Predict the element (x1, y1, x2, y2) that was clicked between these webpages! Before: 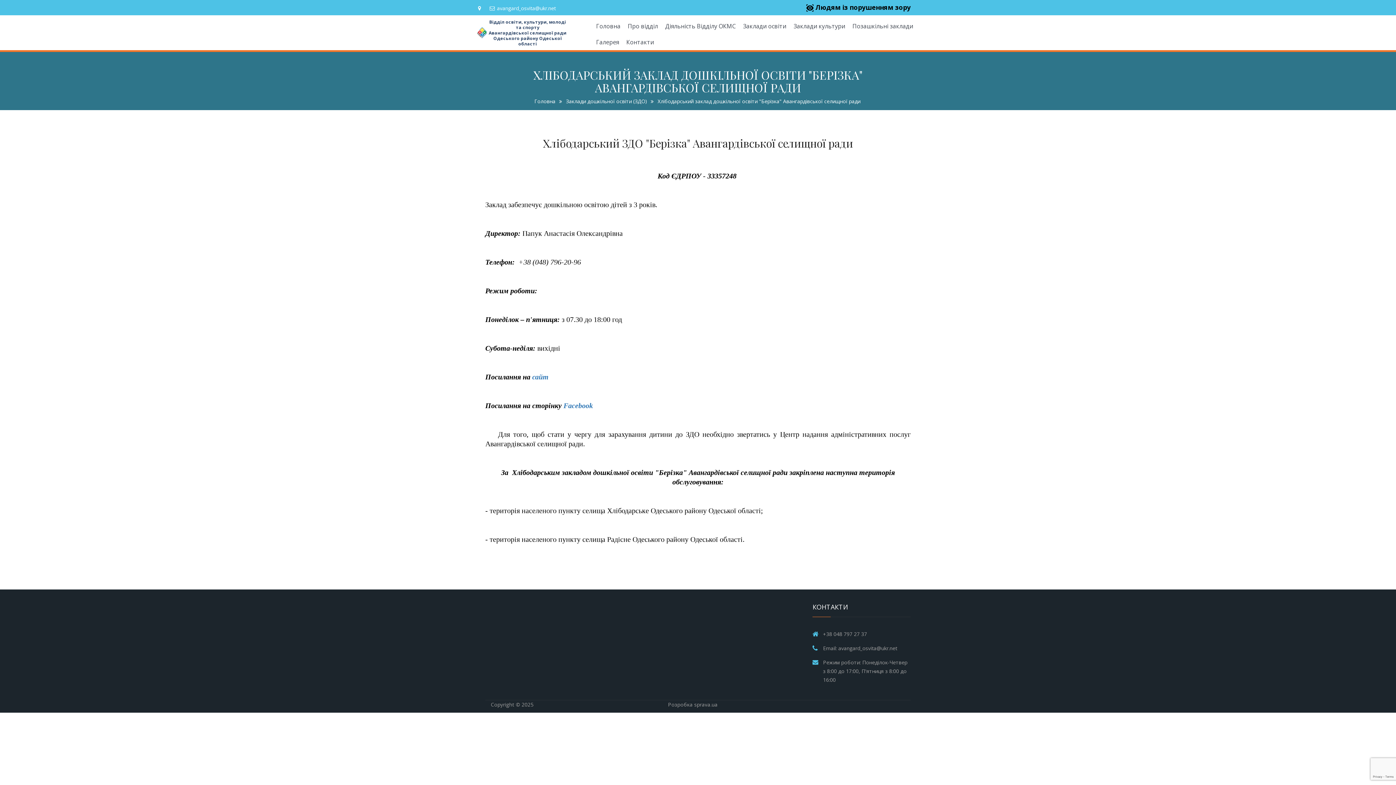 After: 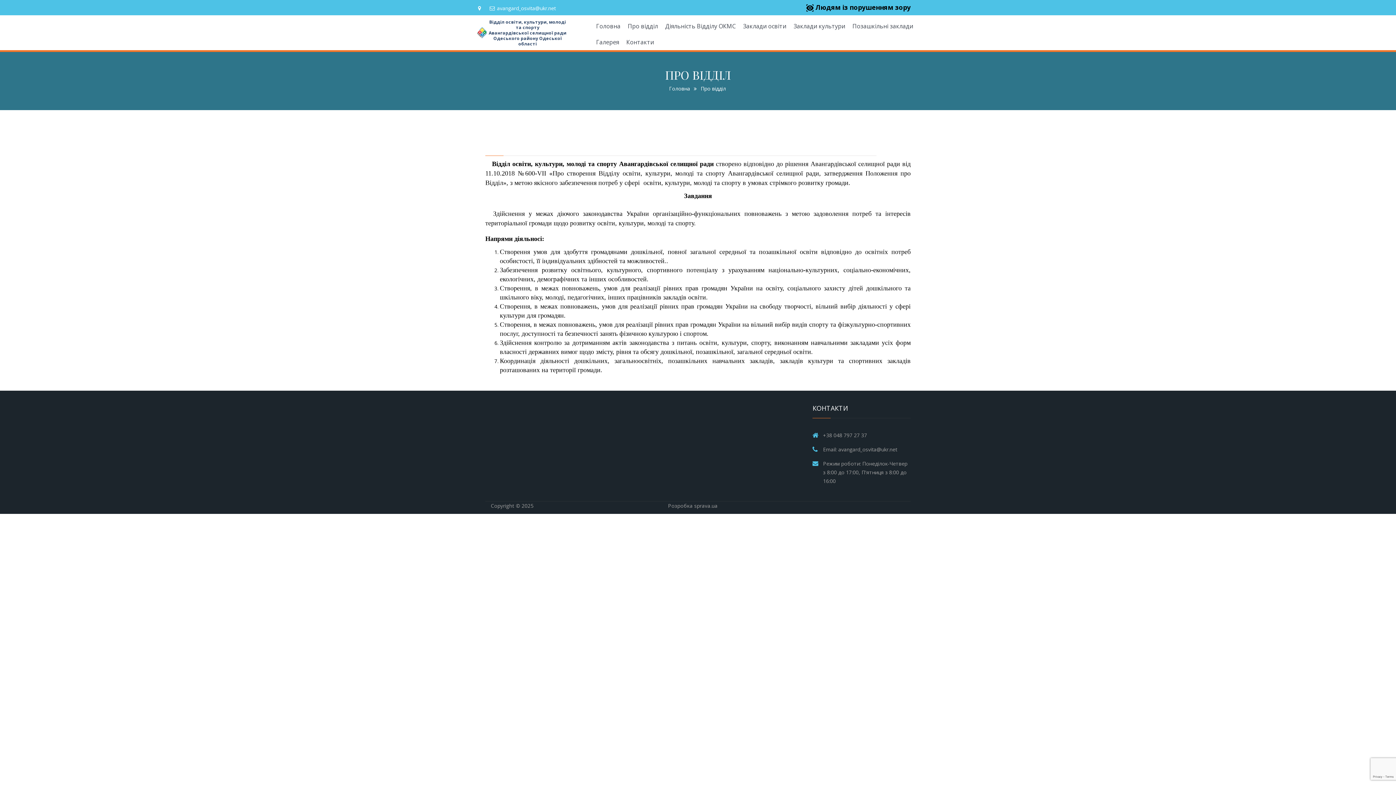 Action: bbox: (624, 18, 661, 34) label: Про відділ